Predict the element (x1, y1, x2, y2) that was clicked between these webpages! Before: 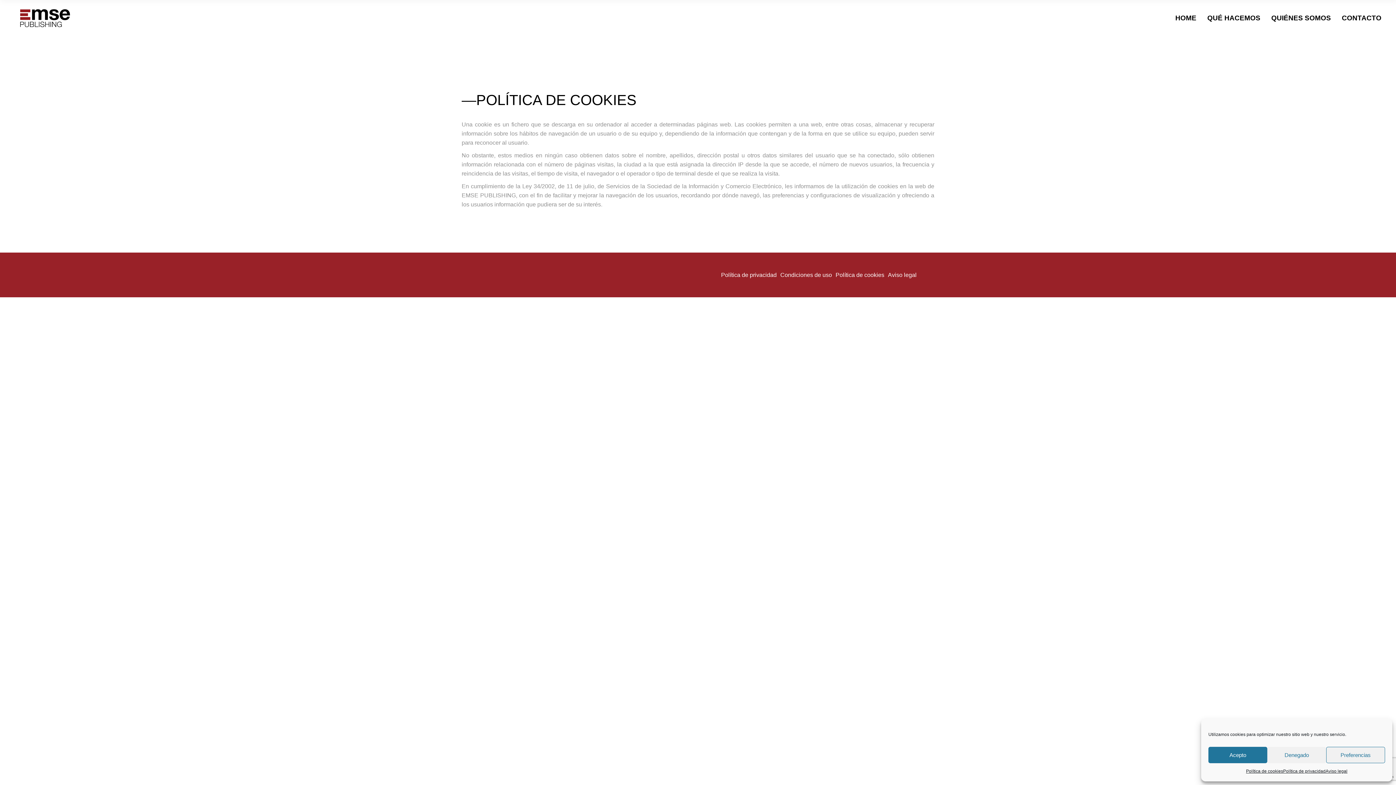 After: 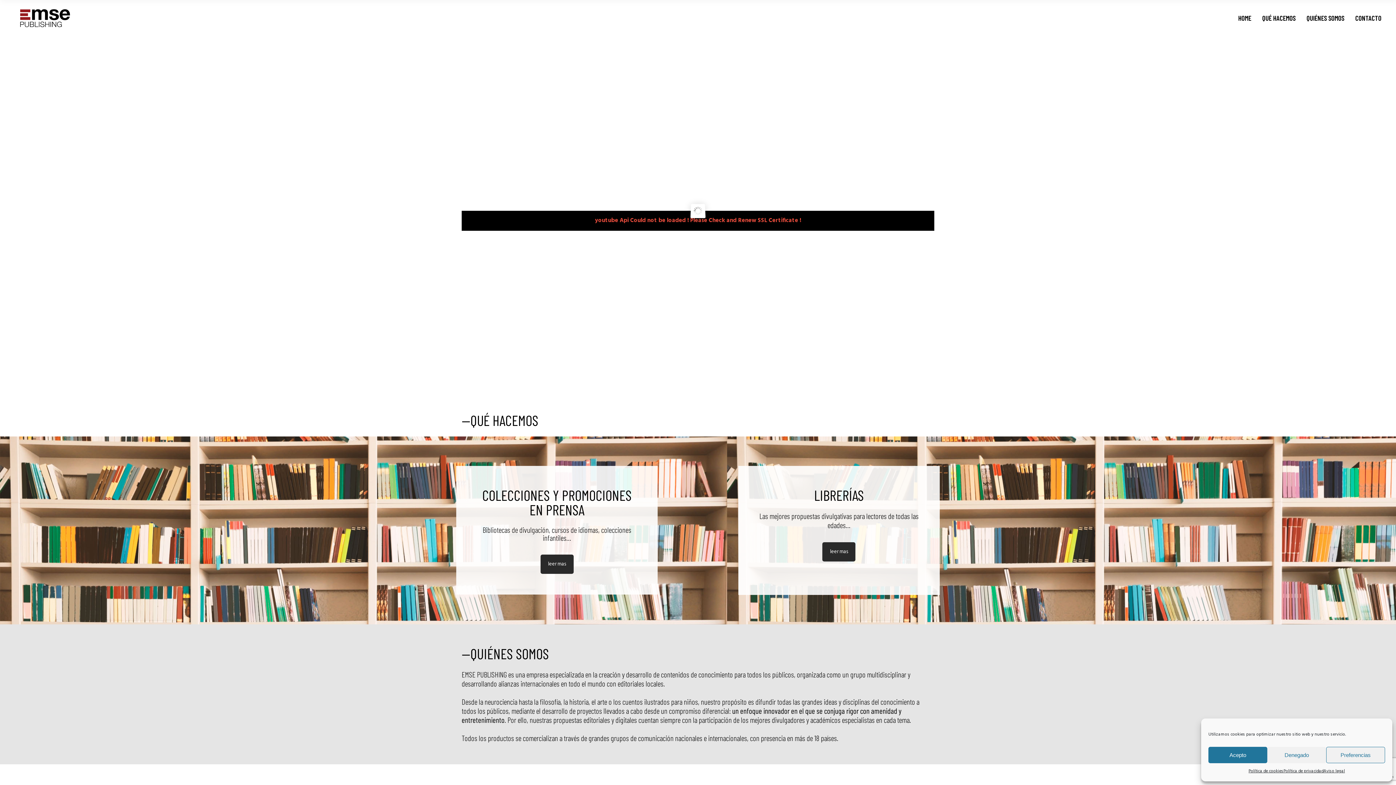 Action: bbox: (1175, 0, 1196, 36) label: HOME